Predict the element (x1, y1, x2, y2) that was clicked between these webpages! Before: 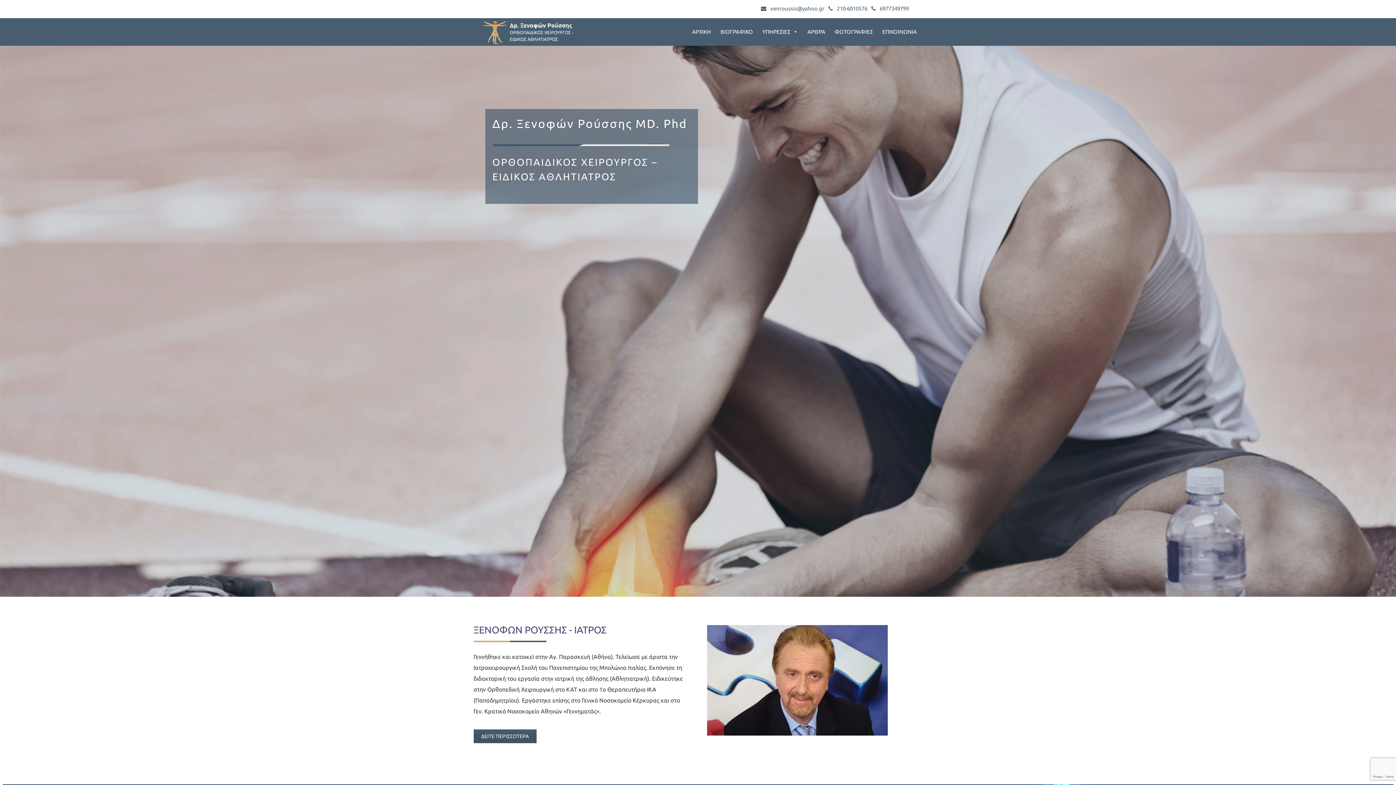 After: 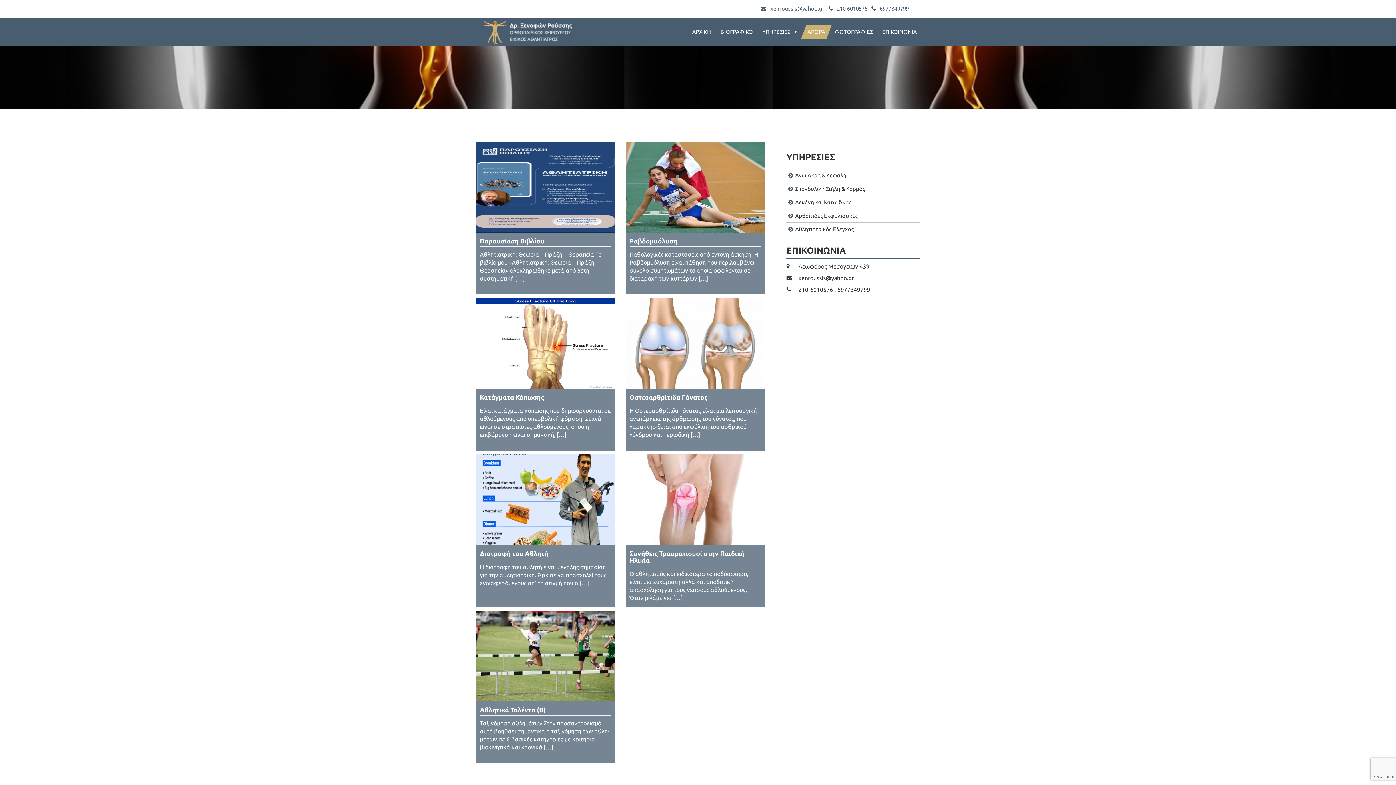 Action: label: ΑΡΘΡΑ bbox: (801, 24, 832, 39)